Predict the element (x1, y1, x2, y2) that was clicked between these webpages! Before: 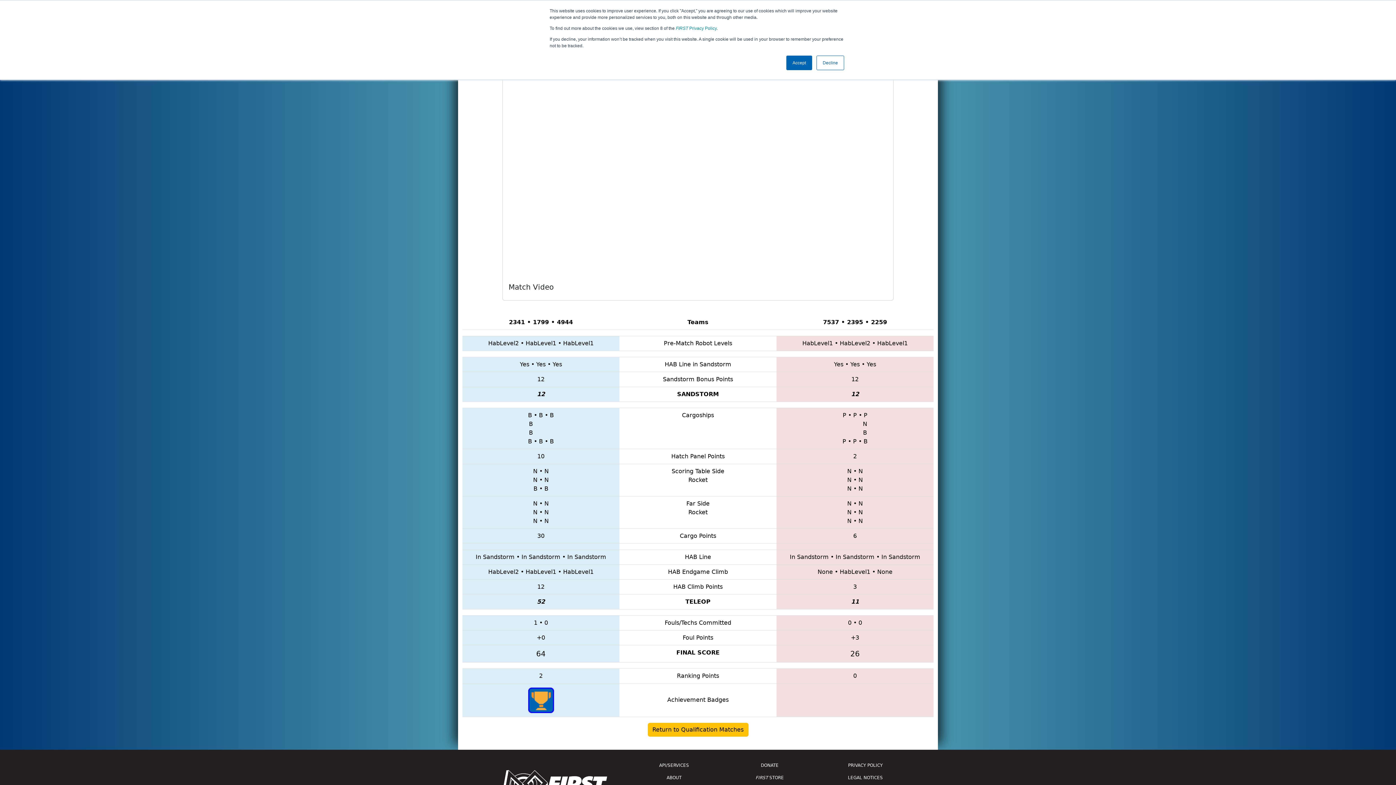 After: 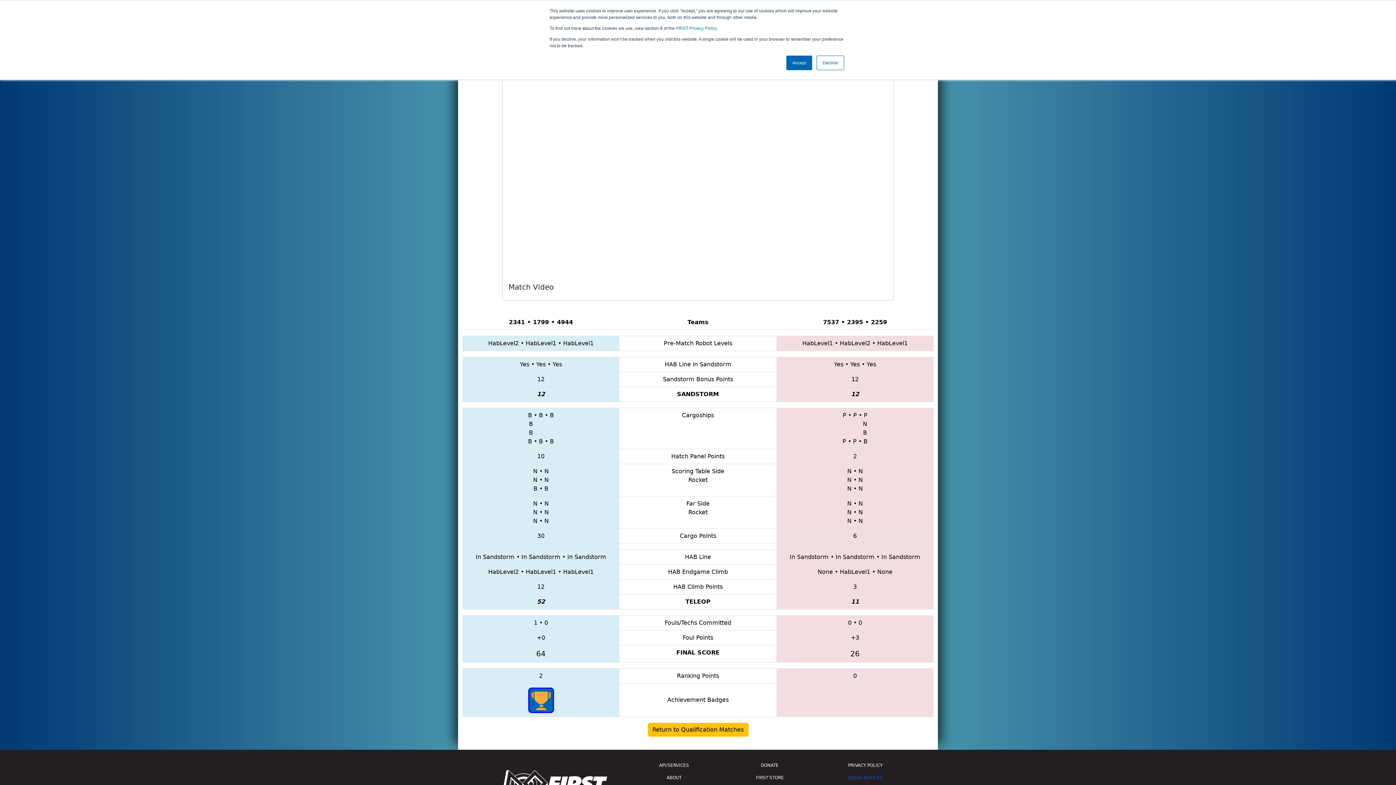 Action: bbox: (822, 771, 909, 784) label: LEGAL NOTICES